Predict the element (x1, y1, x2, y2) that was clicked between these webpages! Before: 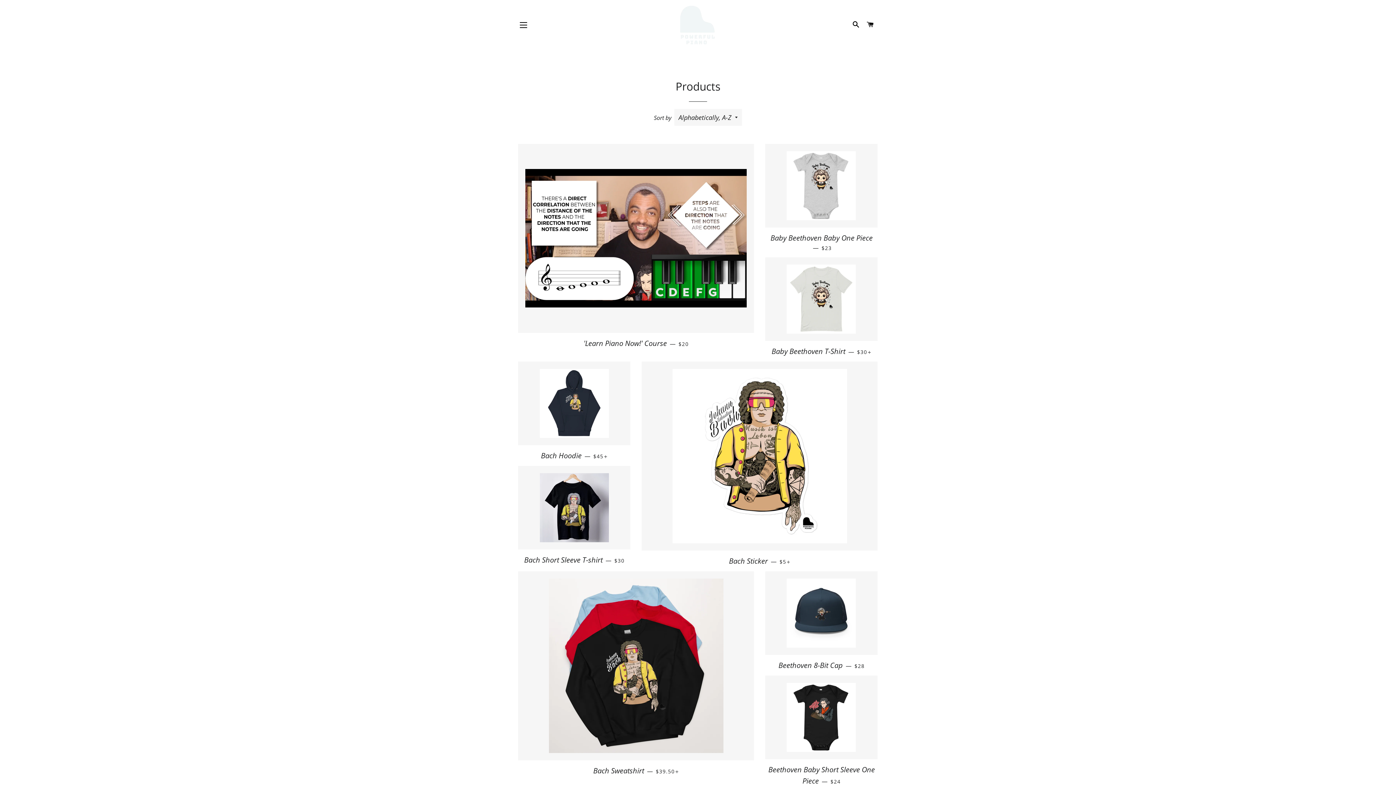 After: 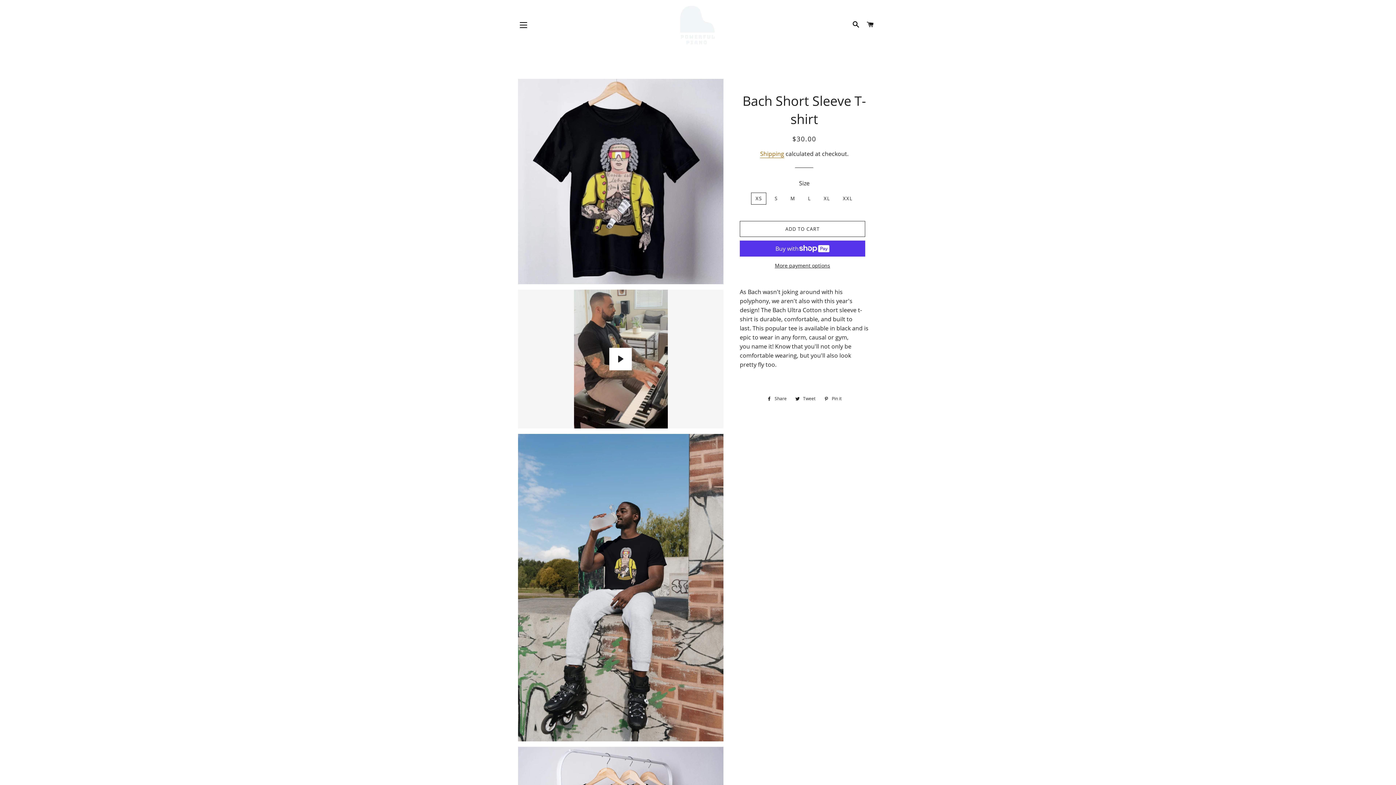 Action: bbox: (518, 466, 630, 549)